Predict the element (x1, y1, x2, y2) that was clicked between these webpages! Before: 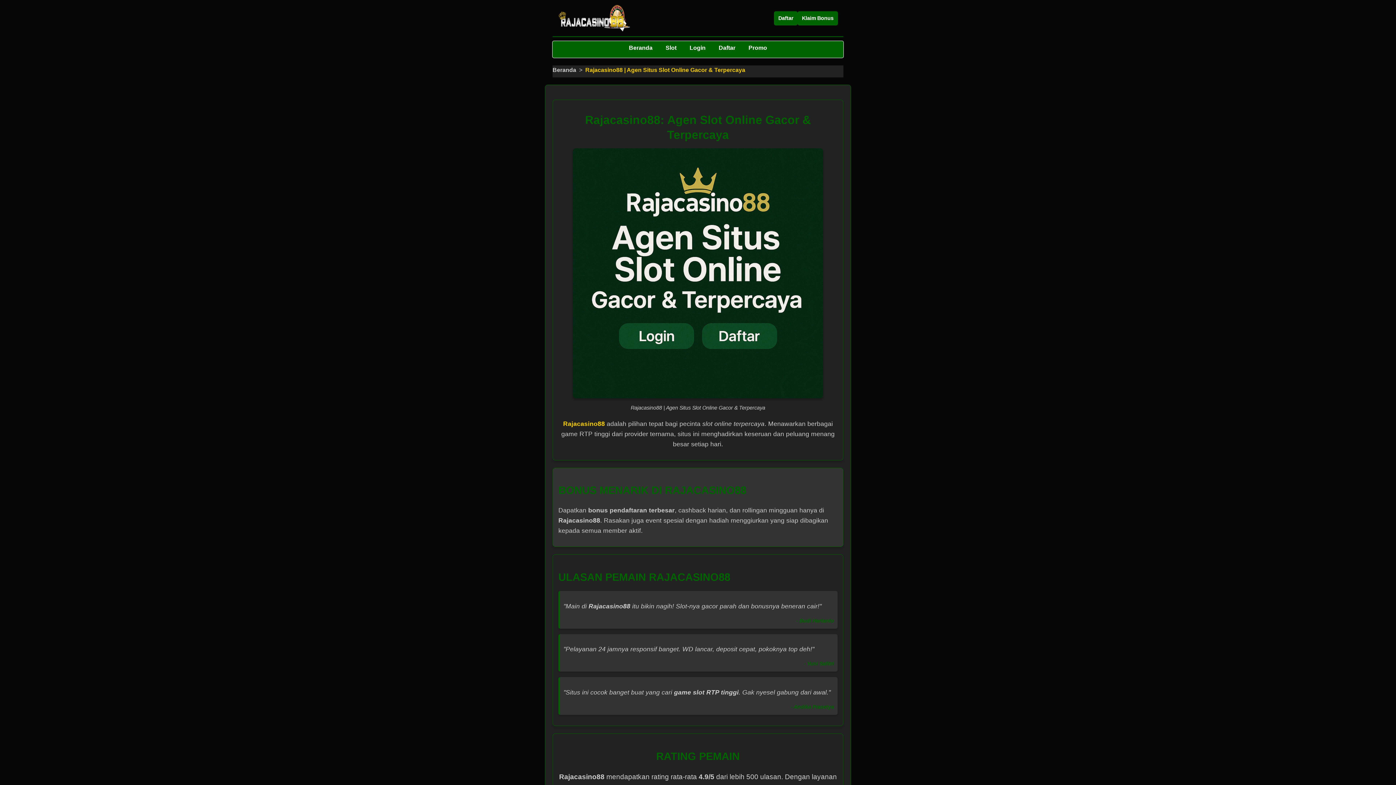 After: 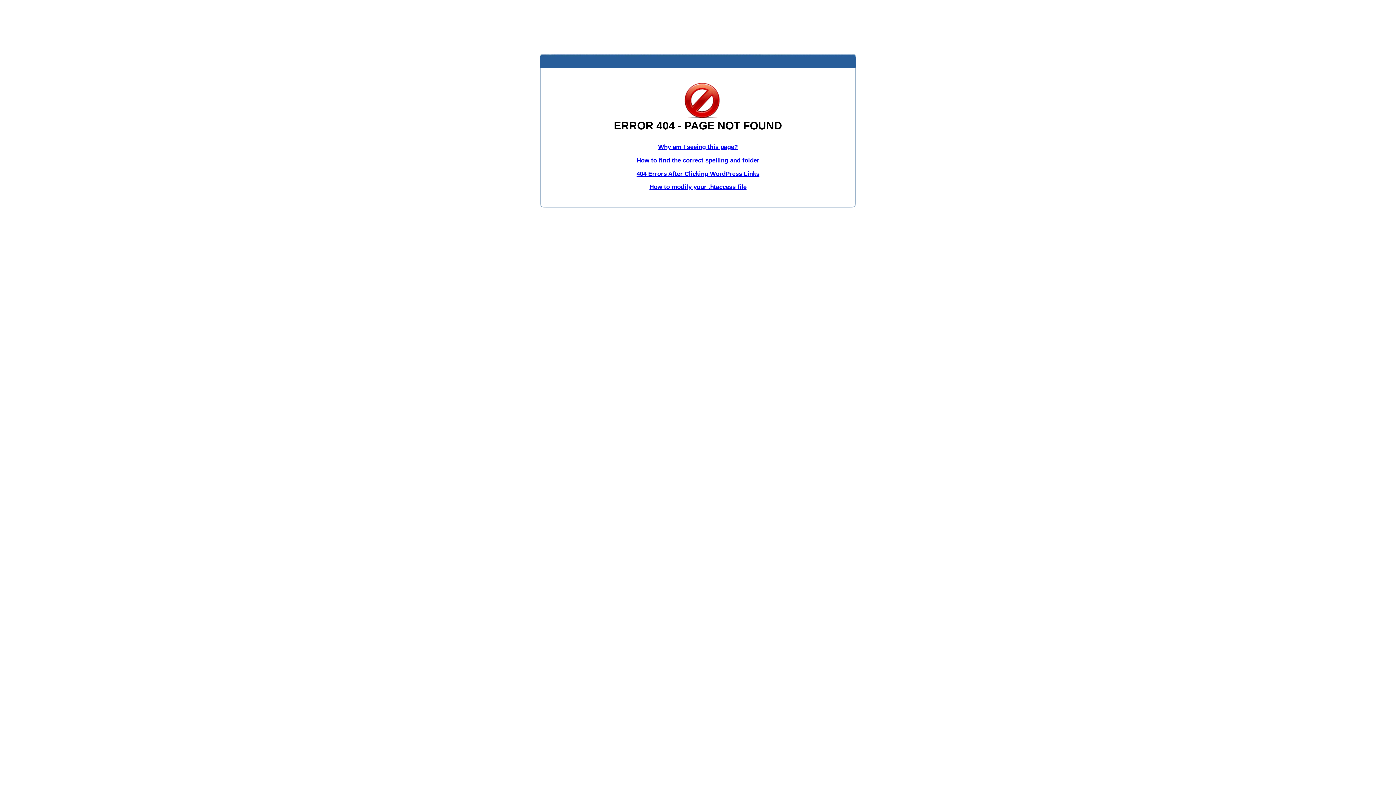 Action: label: Daftar bbox: (712, 42, 742, 53)